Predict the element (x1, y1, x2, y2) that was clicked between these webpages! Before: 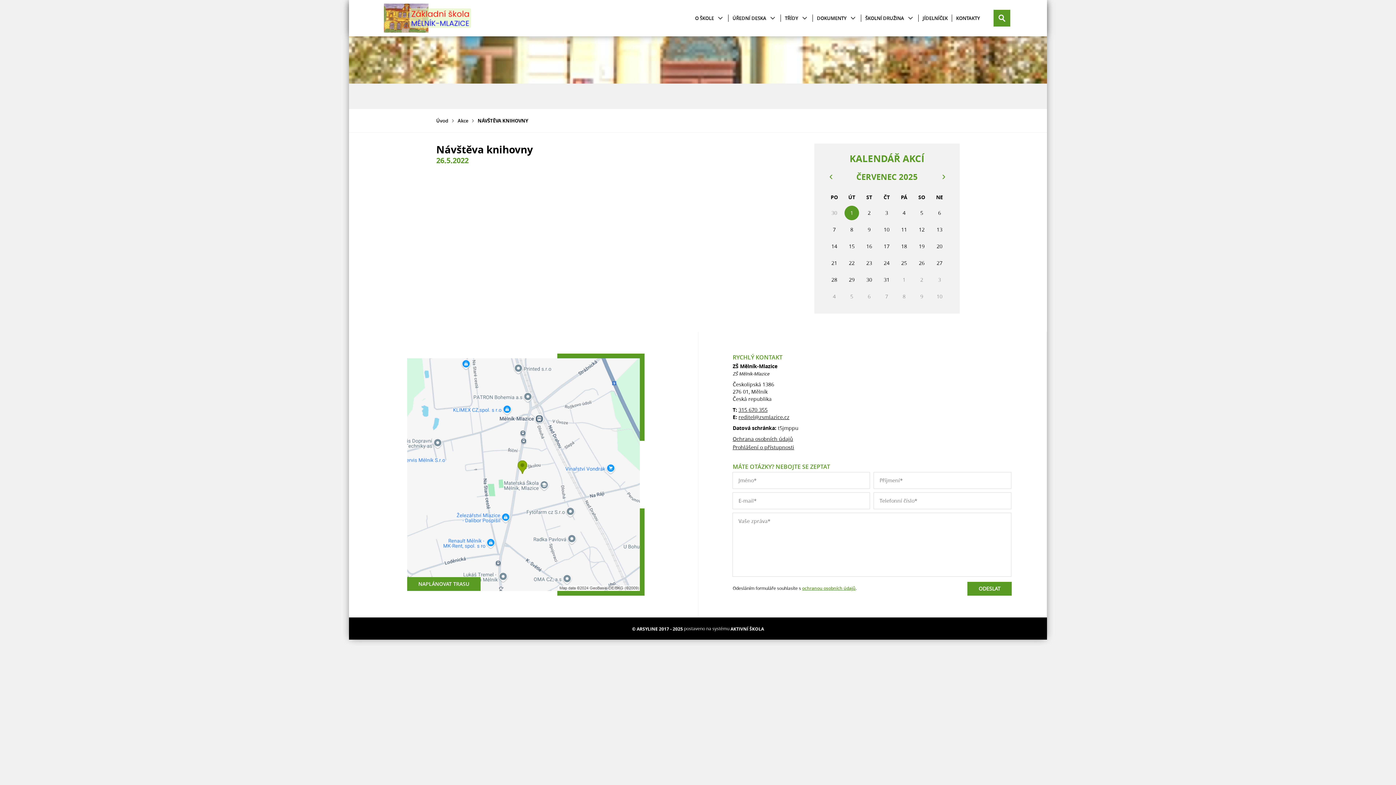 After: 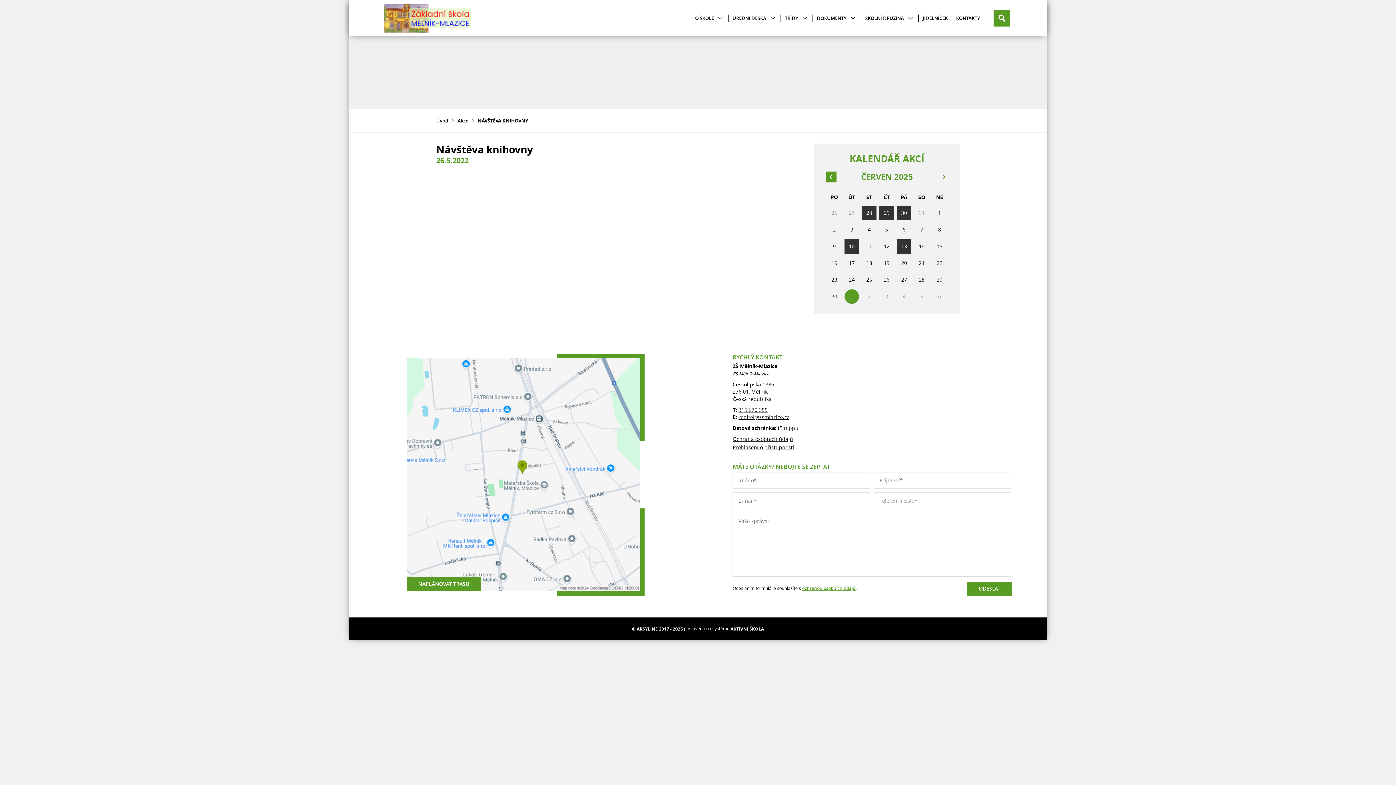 Action: bbox: (825, 171, 836, 182) label: Předchozí měsíc